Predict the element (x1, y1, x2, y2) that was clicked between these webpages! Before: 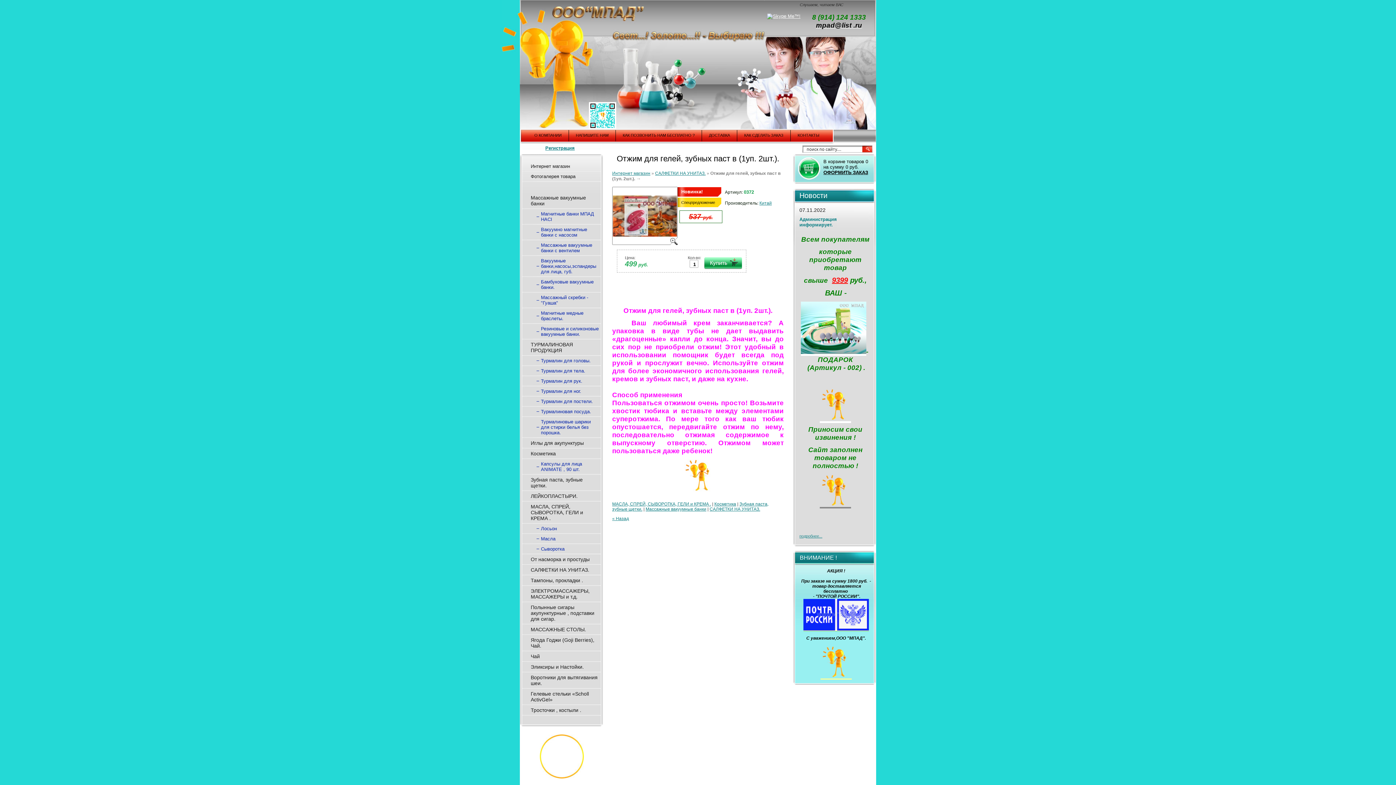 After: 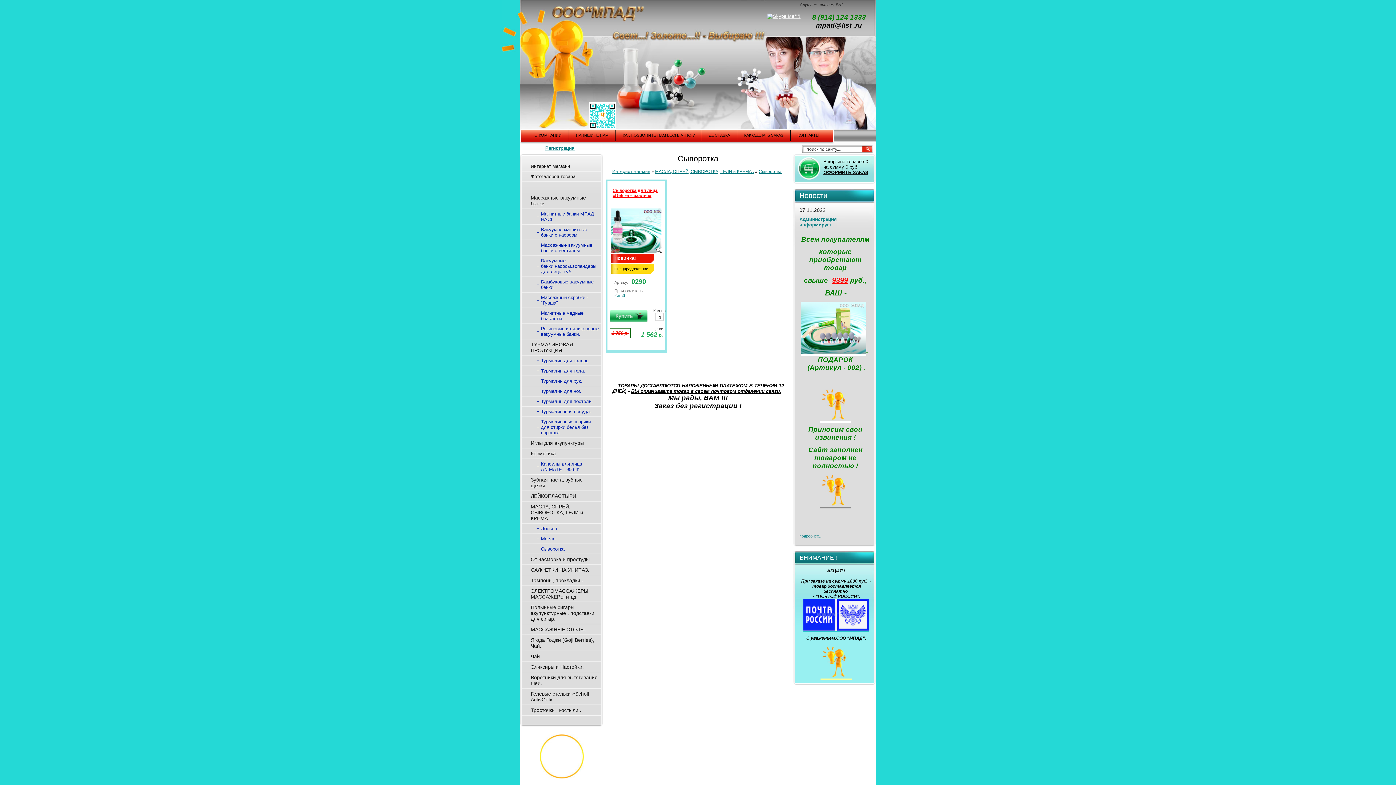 Action: bbox: (522, 544, 601, 554) label: Сыворотка